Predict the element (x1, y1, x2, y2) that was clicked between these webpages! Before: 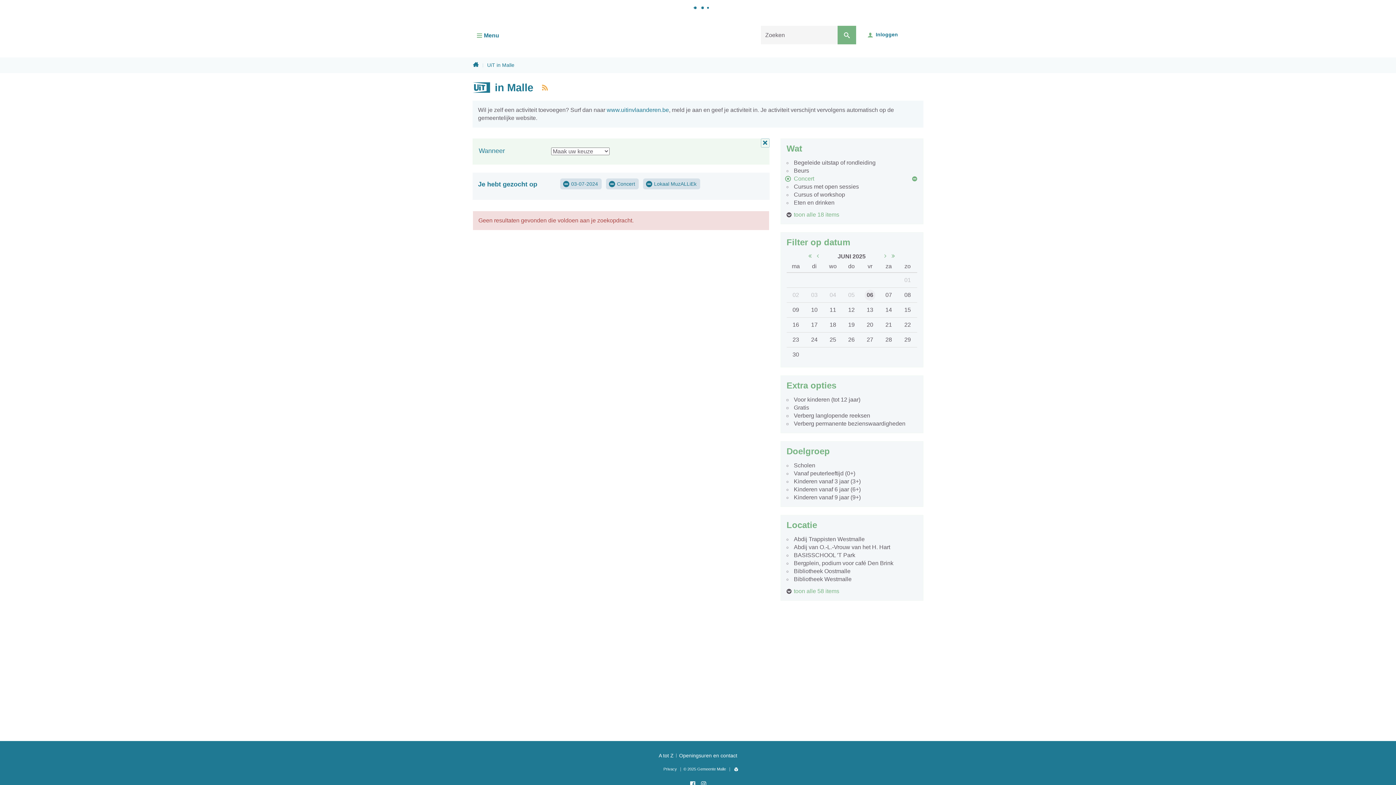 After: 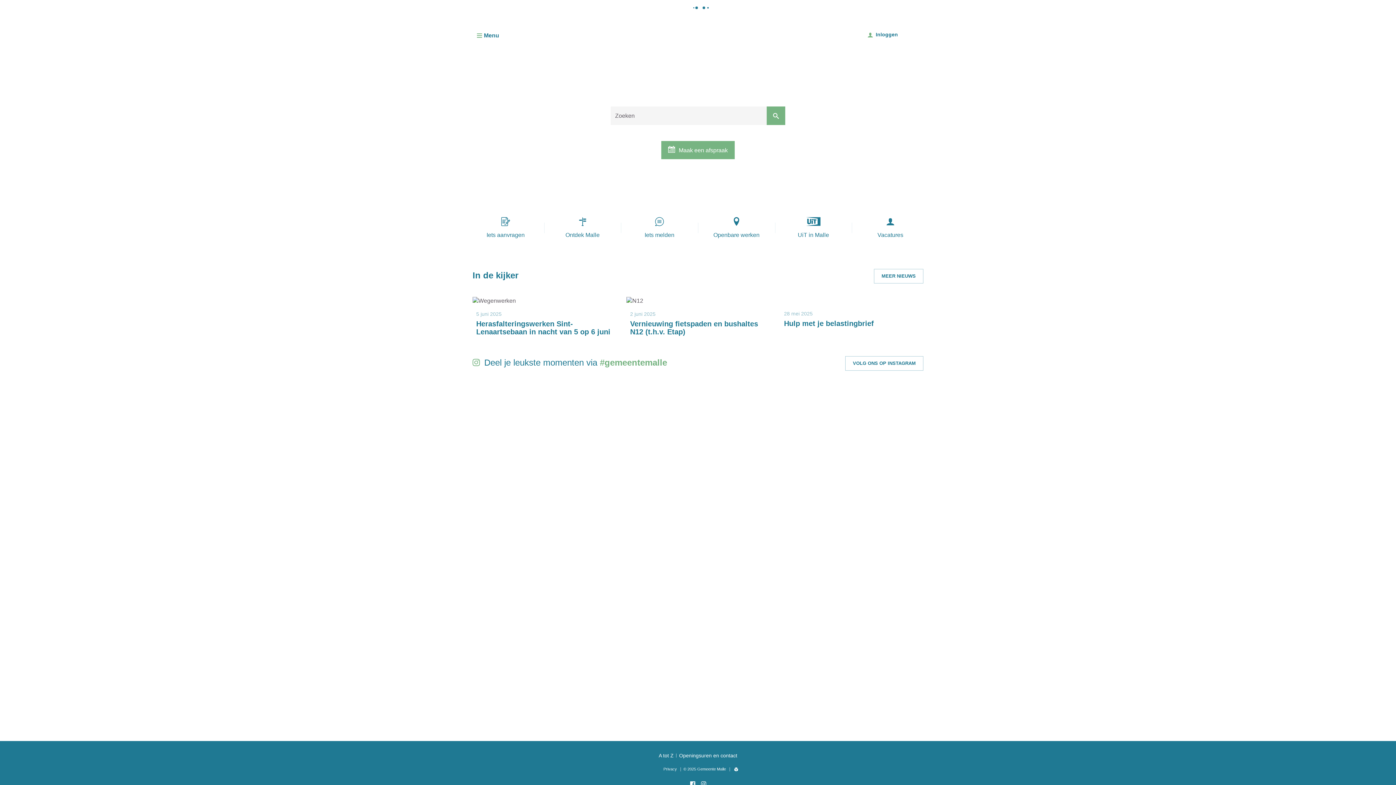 Action: bbox: (674, 14, 722, 58) label: Gemeente Malle